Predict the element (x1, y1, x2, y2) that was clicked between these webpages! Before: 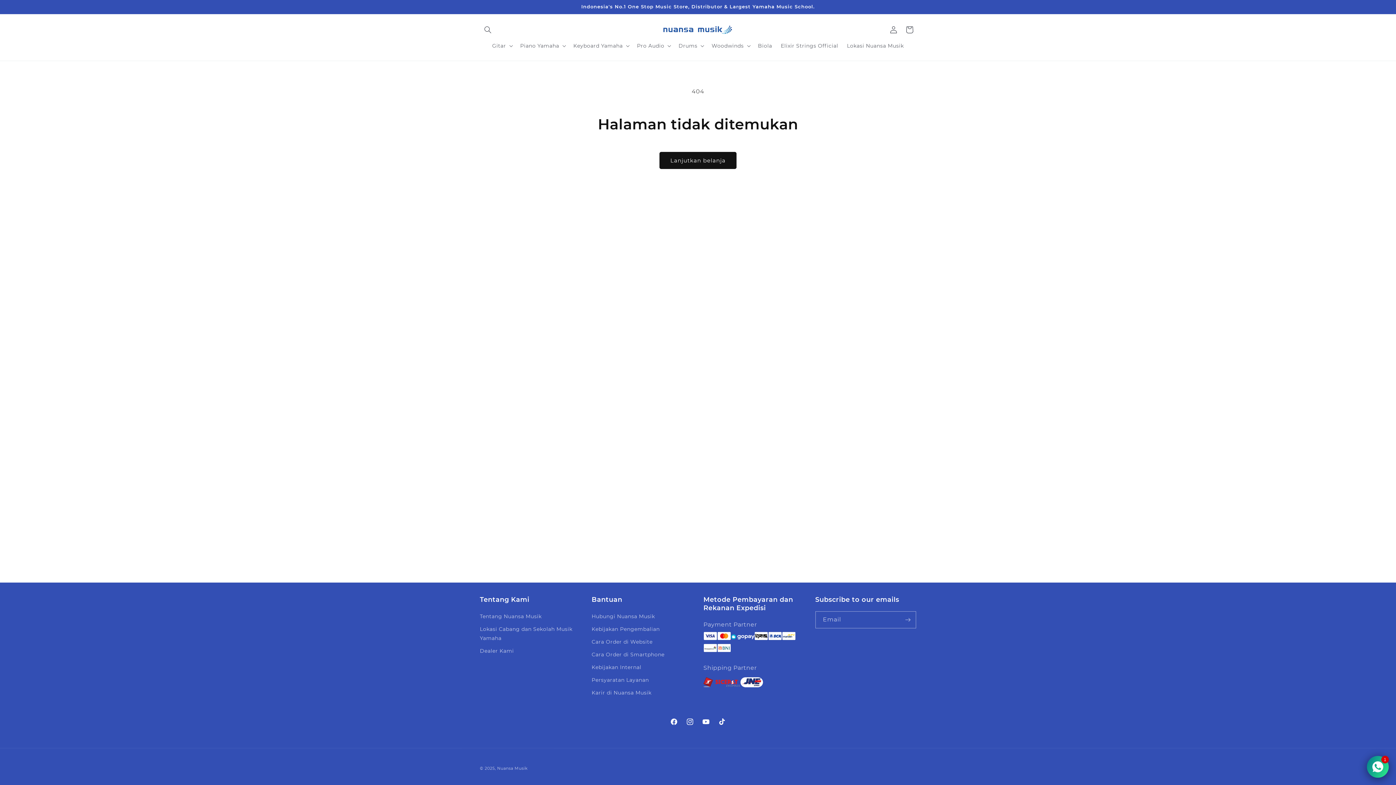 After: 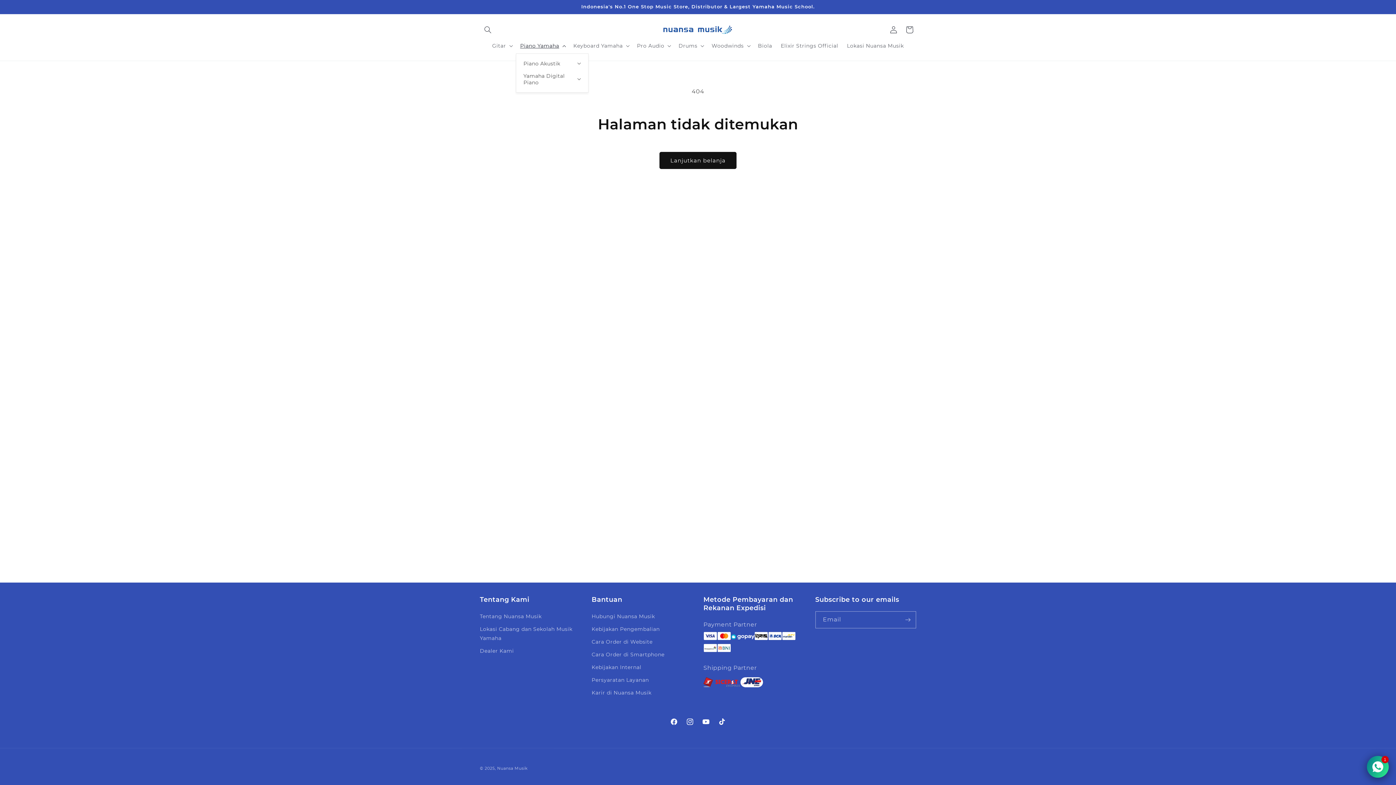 Action: bbox: (515, 38, 569, 53) label: Piano Yamaha